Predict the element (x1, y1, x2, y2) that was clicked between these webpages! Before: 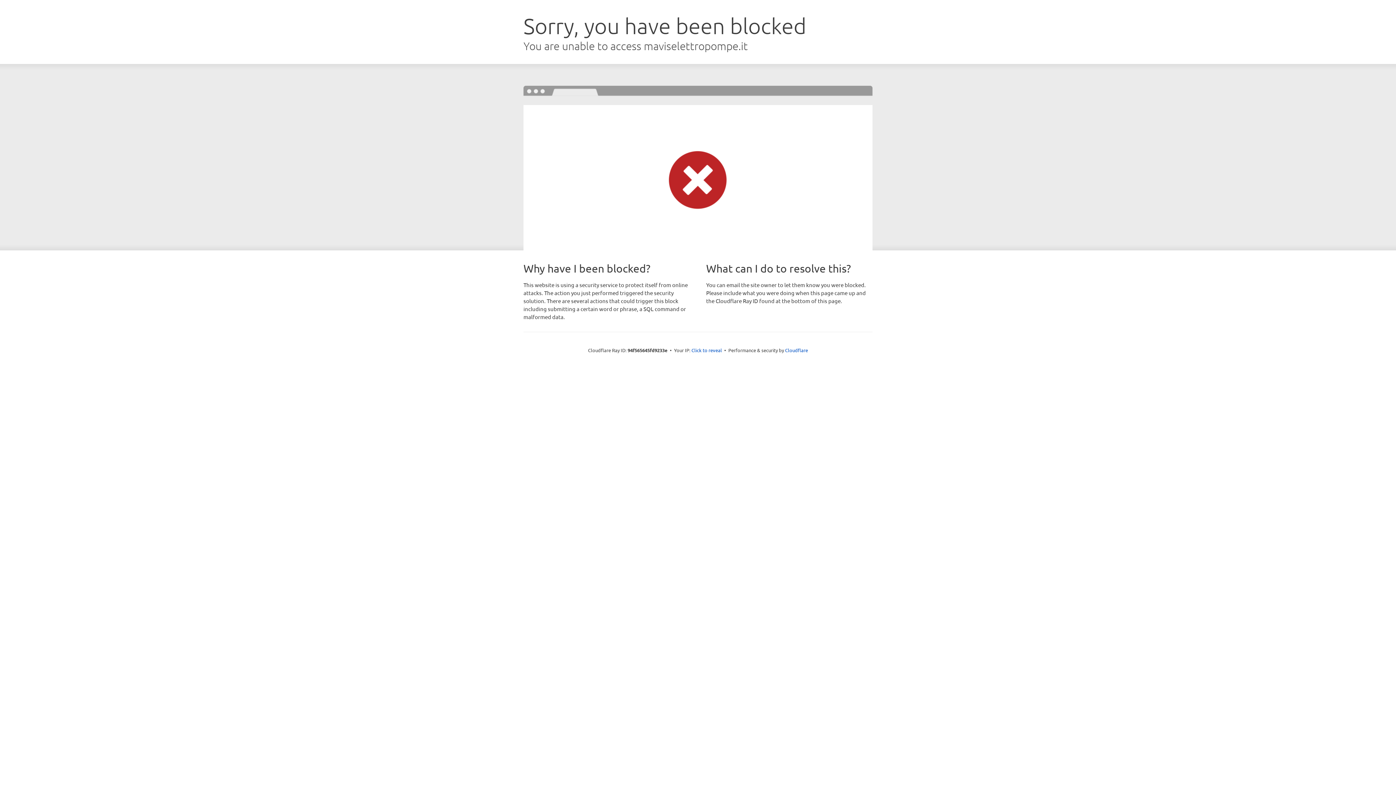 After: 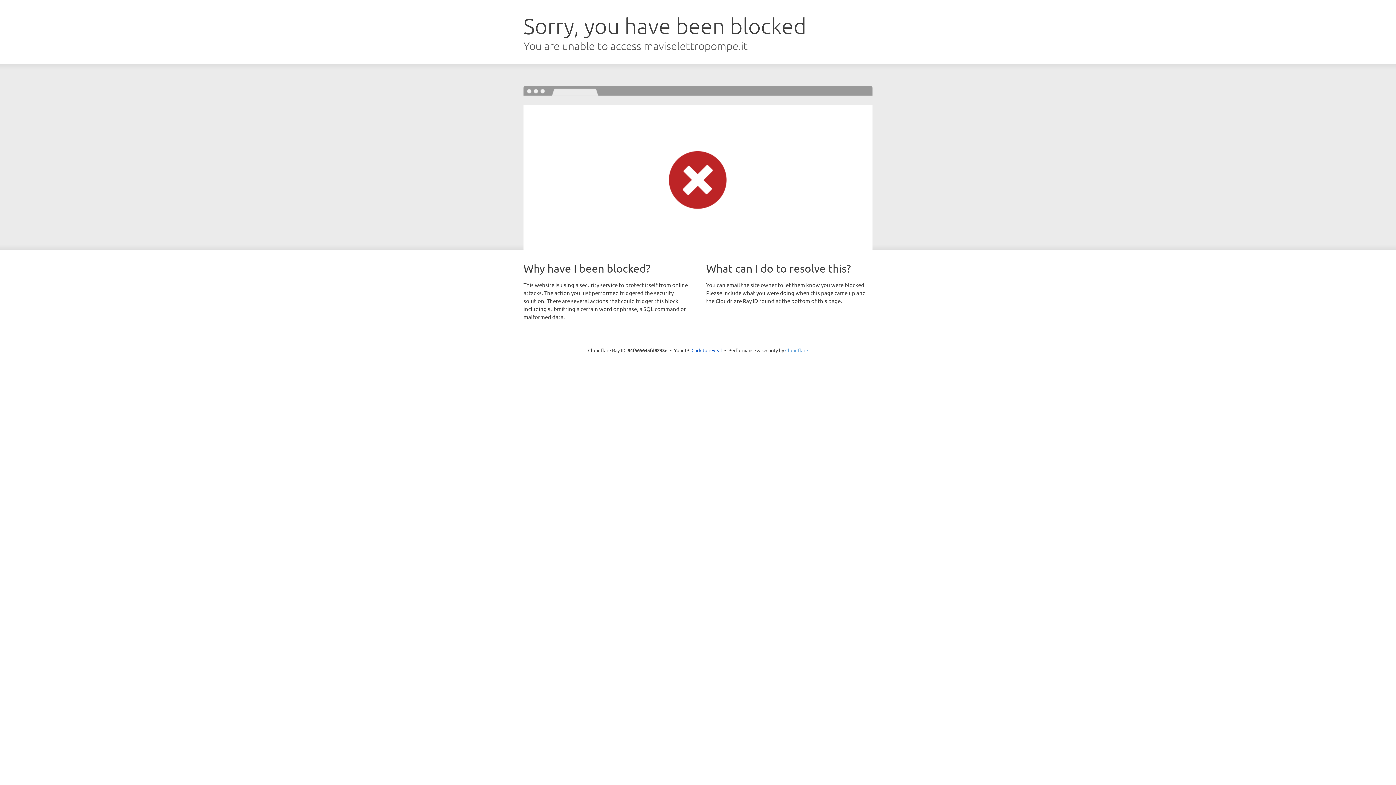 Action: label: Cloudflare bbox: (785, 347, 808, 353)